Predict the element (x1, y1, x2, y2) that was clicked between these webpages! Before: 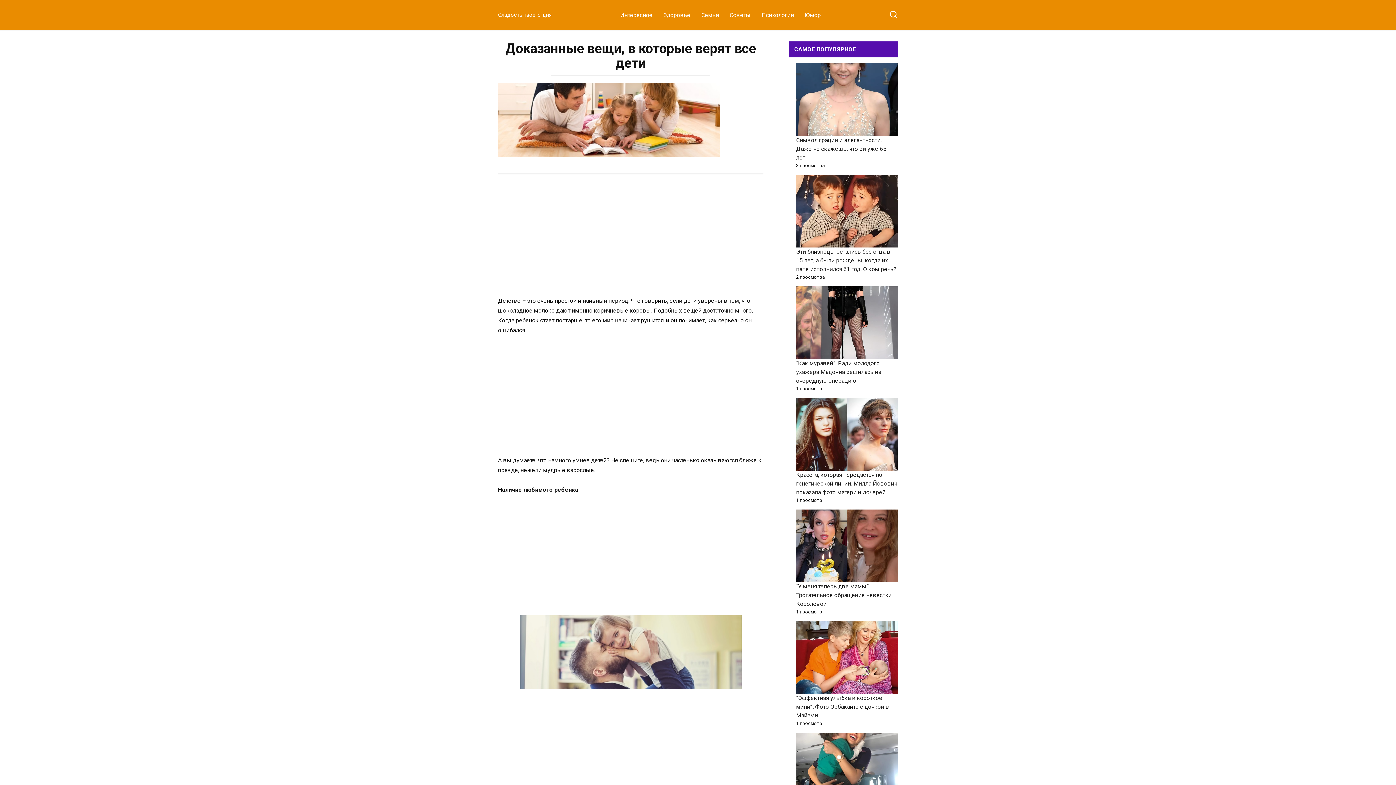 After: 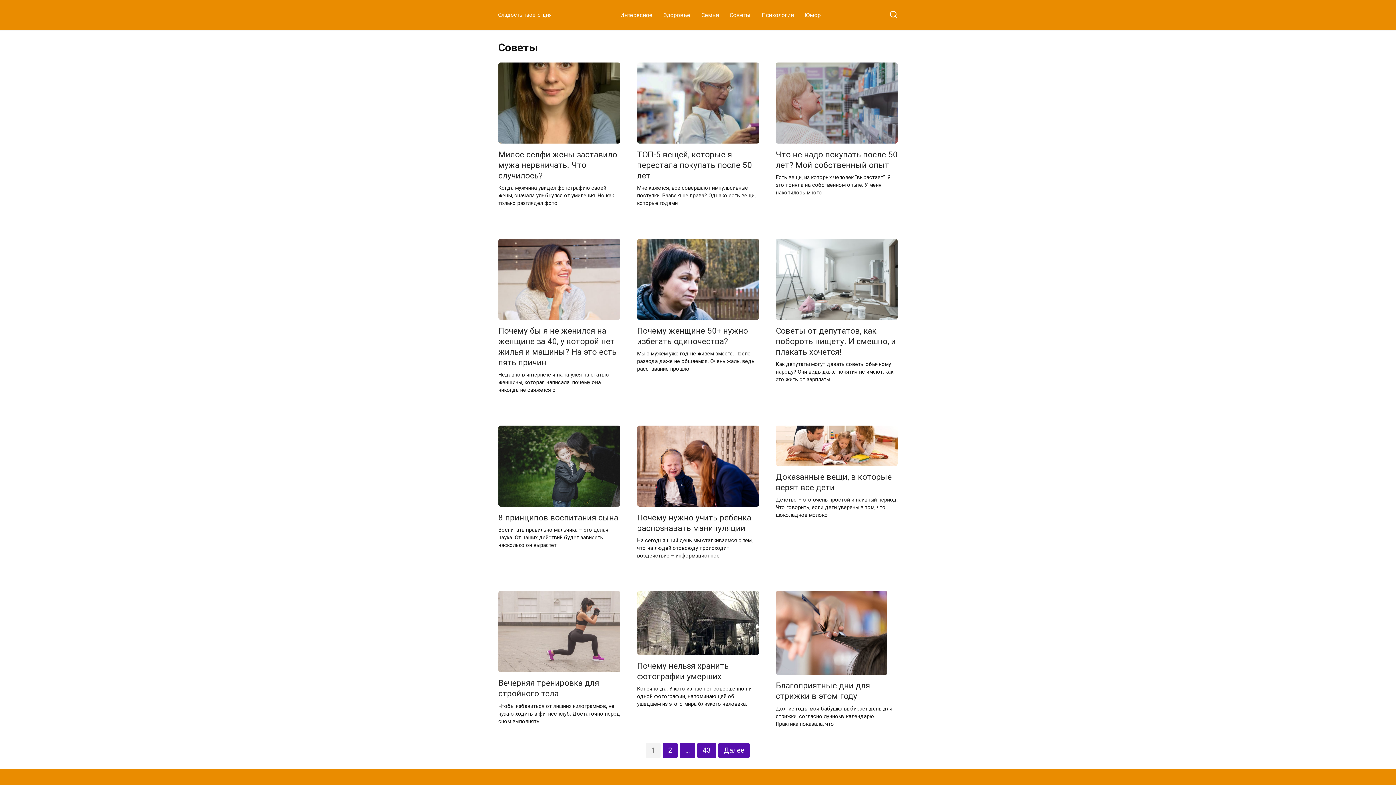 Action: bbox: (724, 3, 756, 26) label: Советы